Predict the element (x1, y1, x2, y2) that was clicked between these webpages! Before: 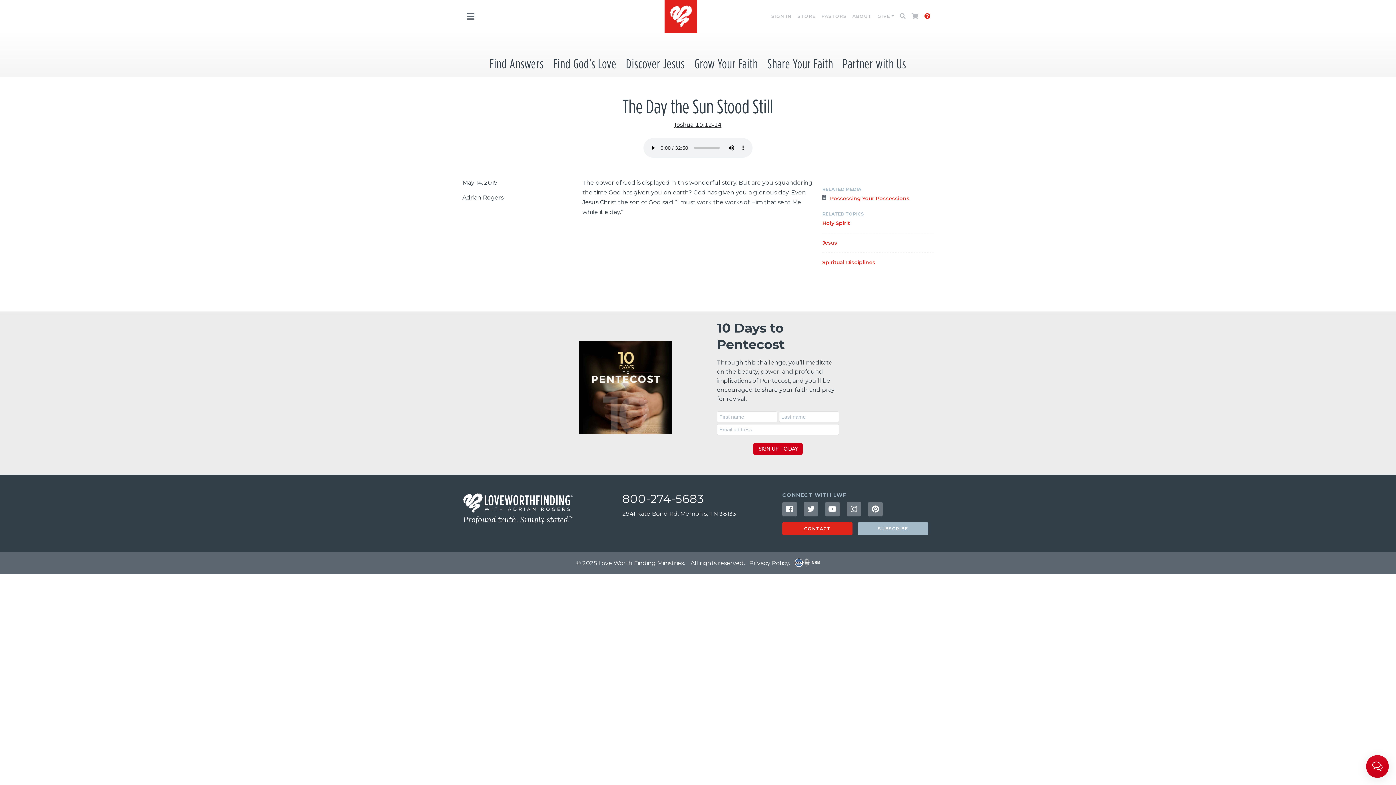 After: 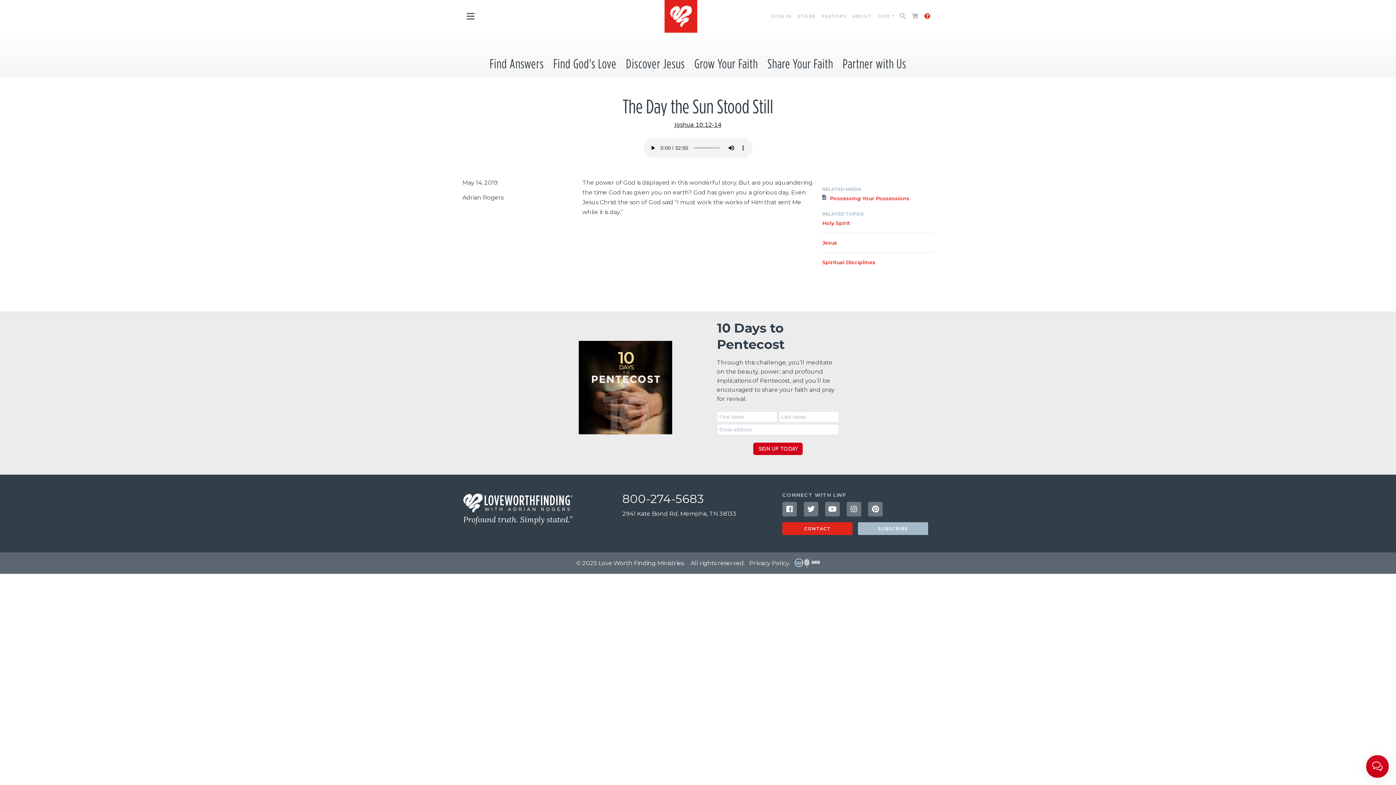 Action: label: 800-274-5683 bbox: (622, 492, 704, 506)